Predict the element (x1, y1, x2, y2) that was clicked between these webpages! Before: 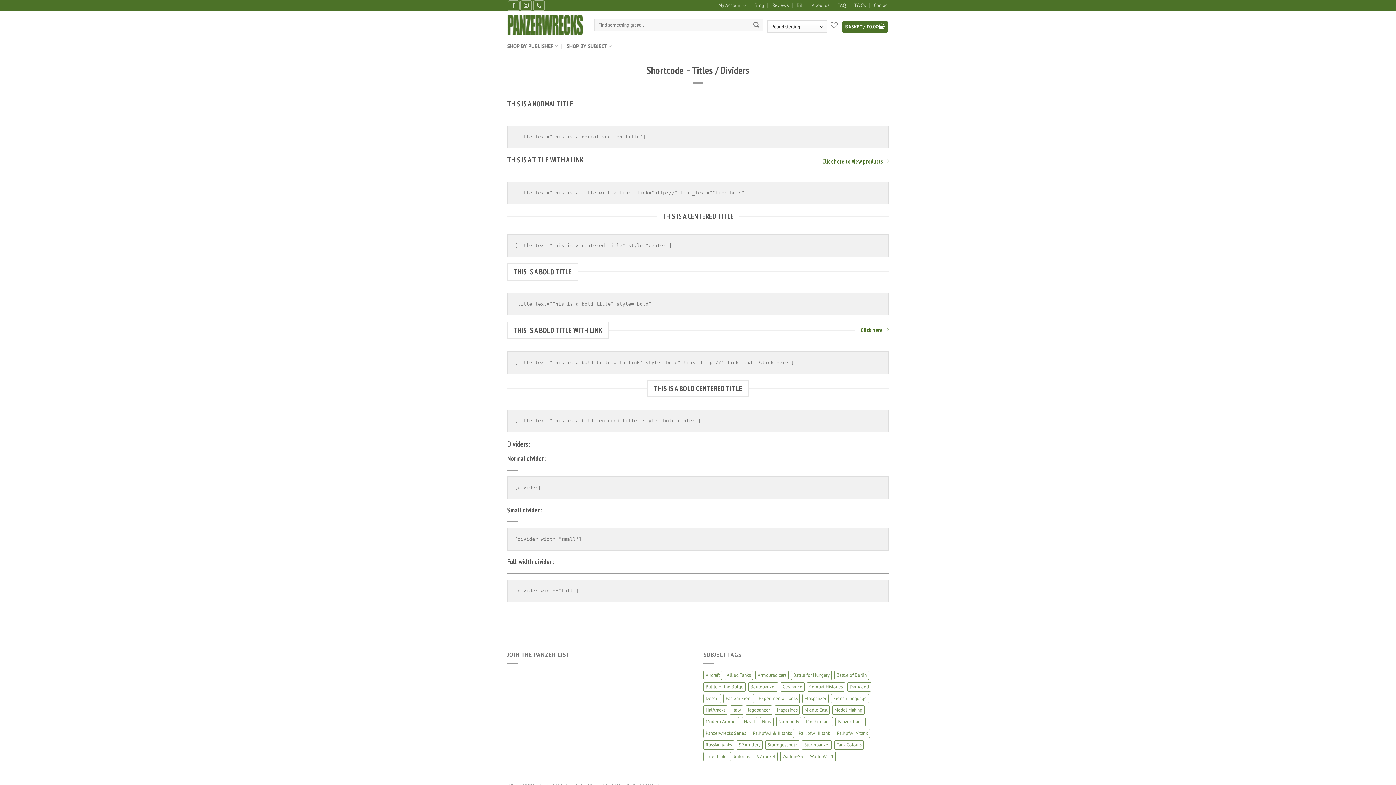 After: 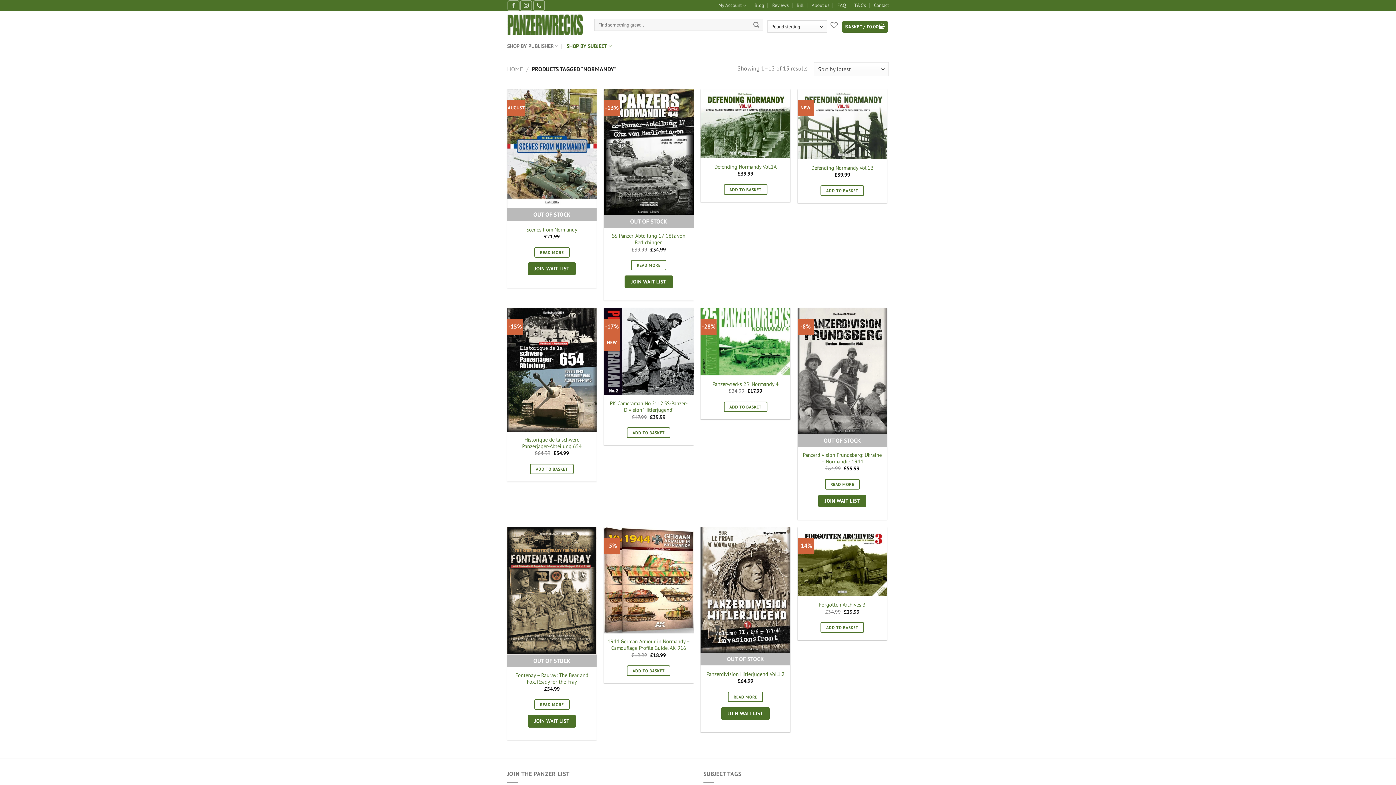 Action: bbox: (776, 717, 801, 726) label: Normandy (15 products)